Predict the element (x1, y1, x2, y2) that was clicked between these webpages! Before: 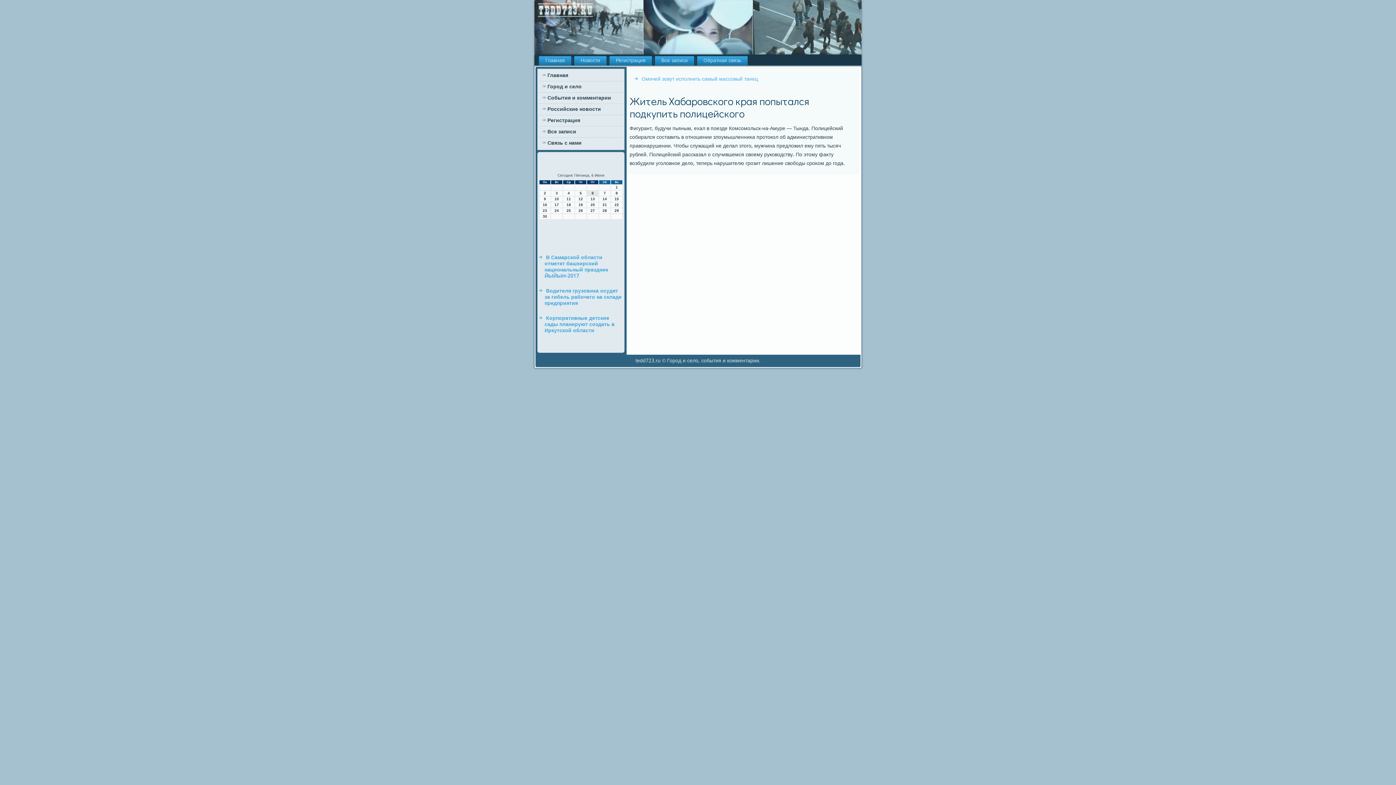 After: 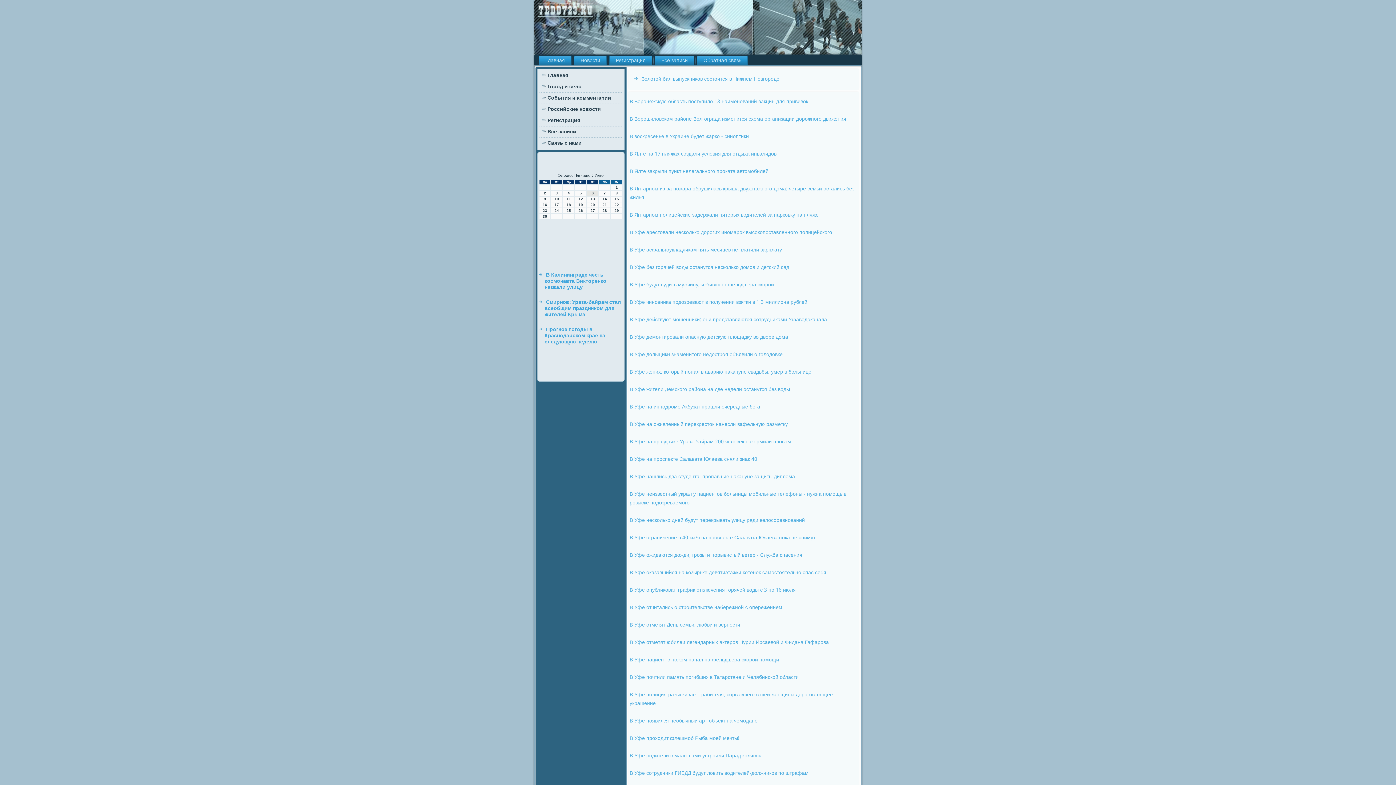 Action: bbox: (538, 126, 623, 137) label: Все записи